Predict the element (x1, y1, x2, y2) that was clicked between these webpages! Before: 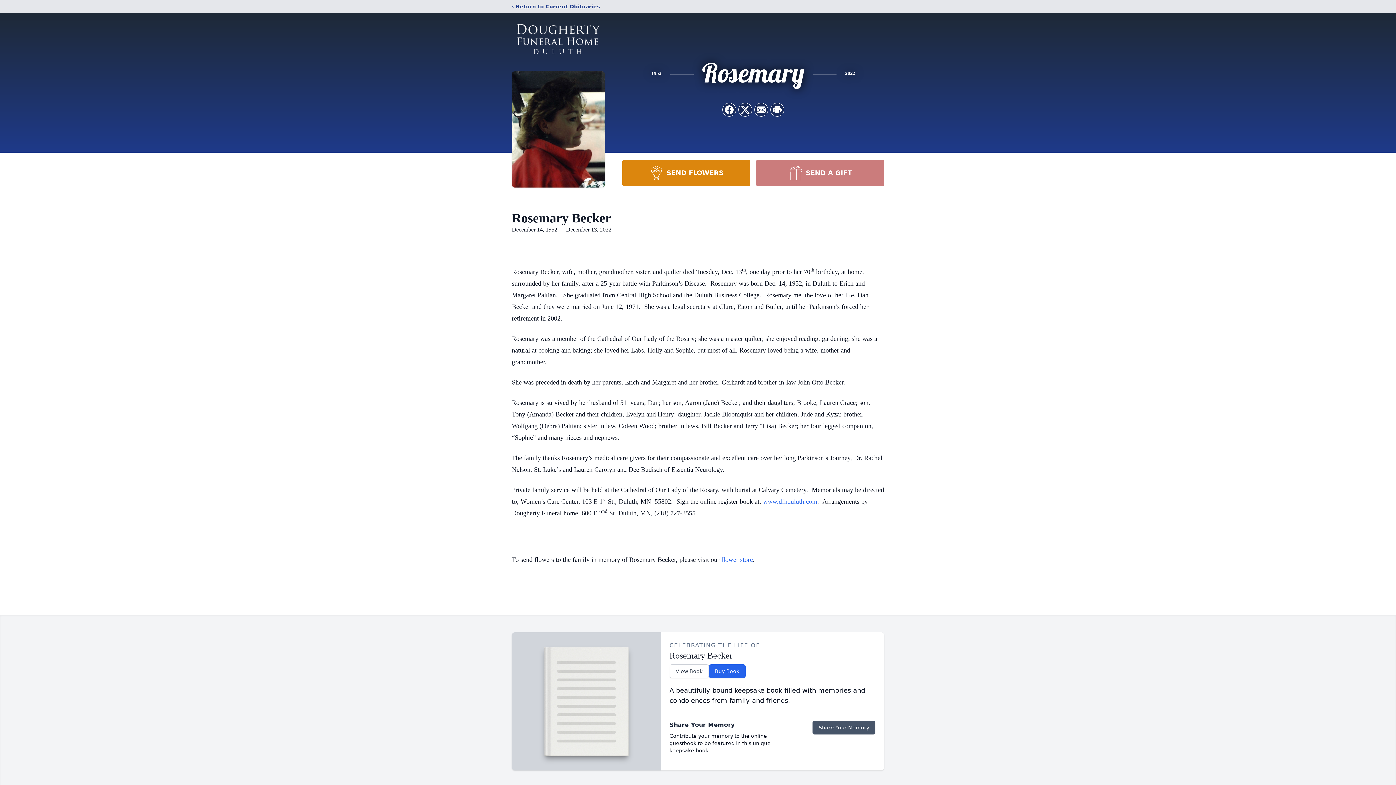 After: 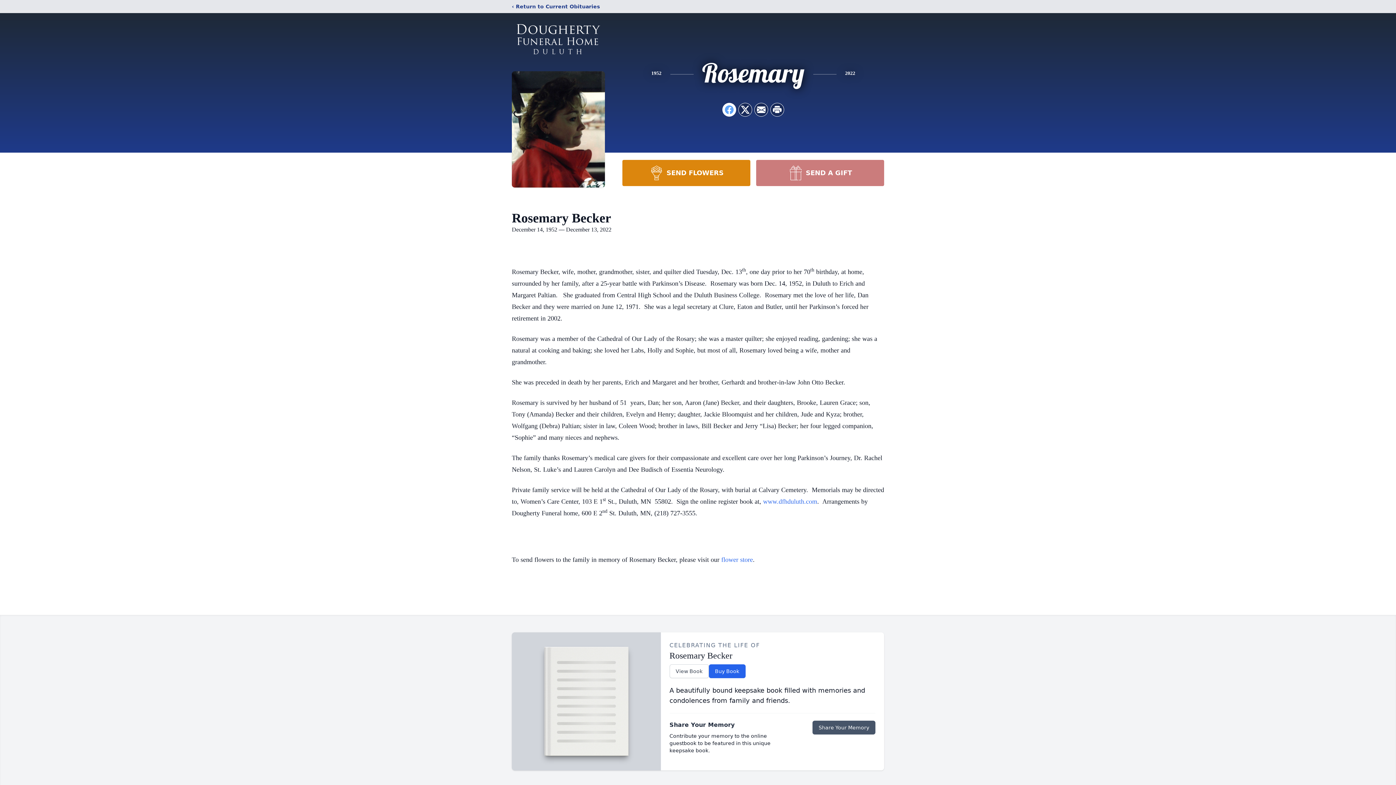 Action: bbox: (722, 103, 736, 116) label: Share on Facebook